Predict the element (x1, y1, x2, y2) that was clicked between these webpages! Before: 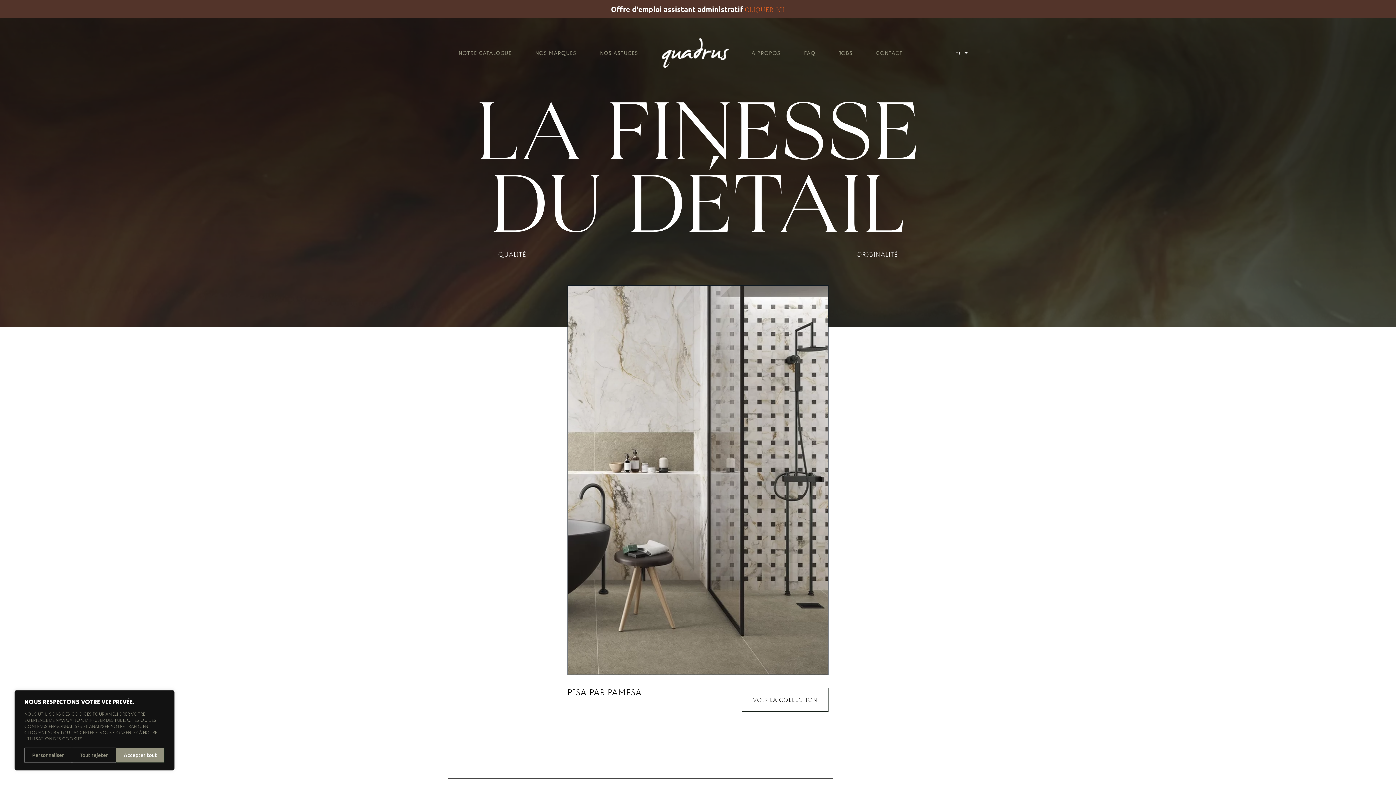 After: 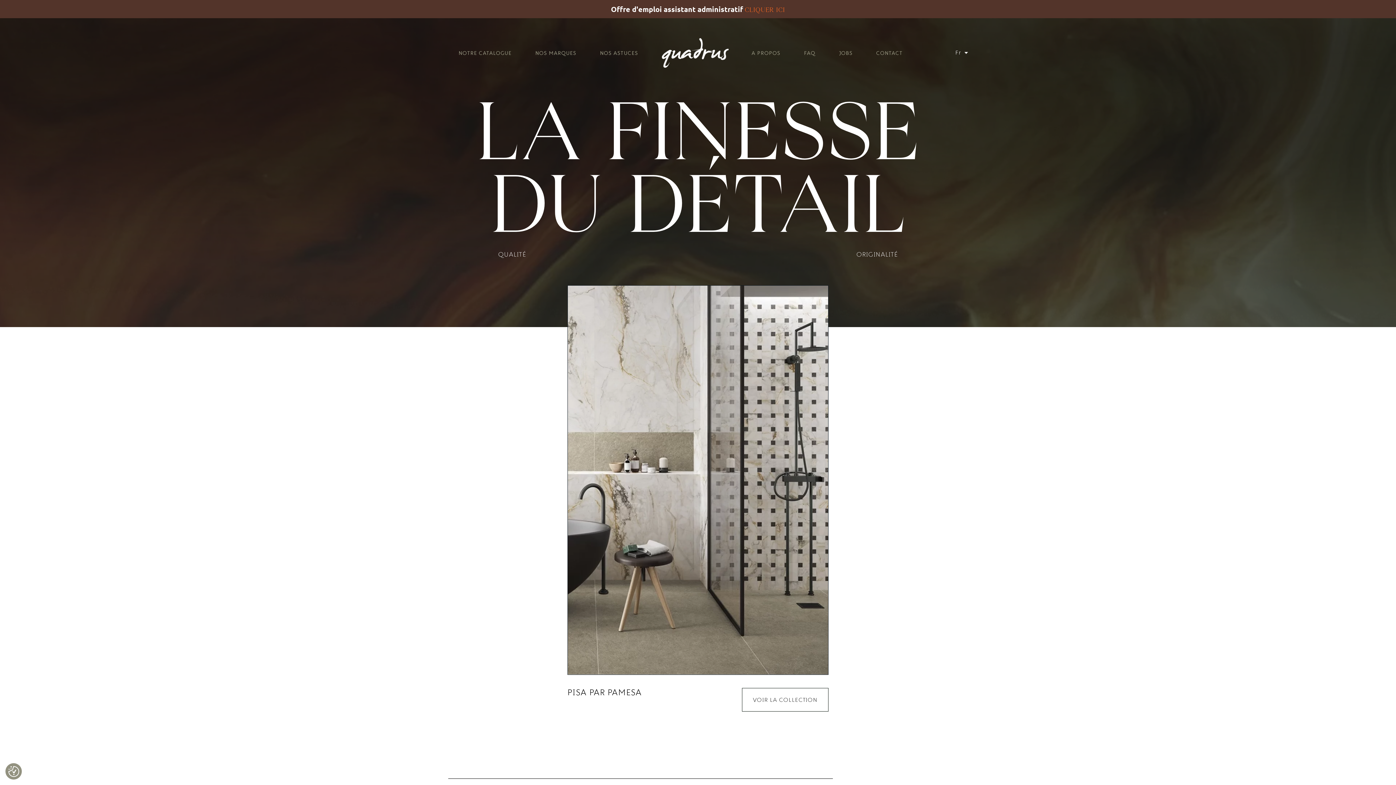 Action: bbox: (72, 748, 116, 763) label: Tout rejeter